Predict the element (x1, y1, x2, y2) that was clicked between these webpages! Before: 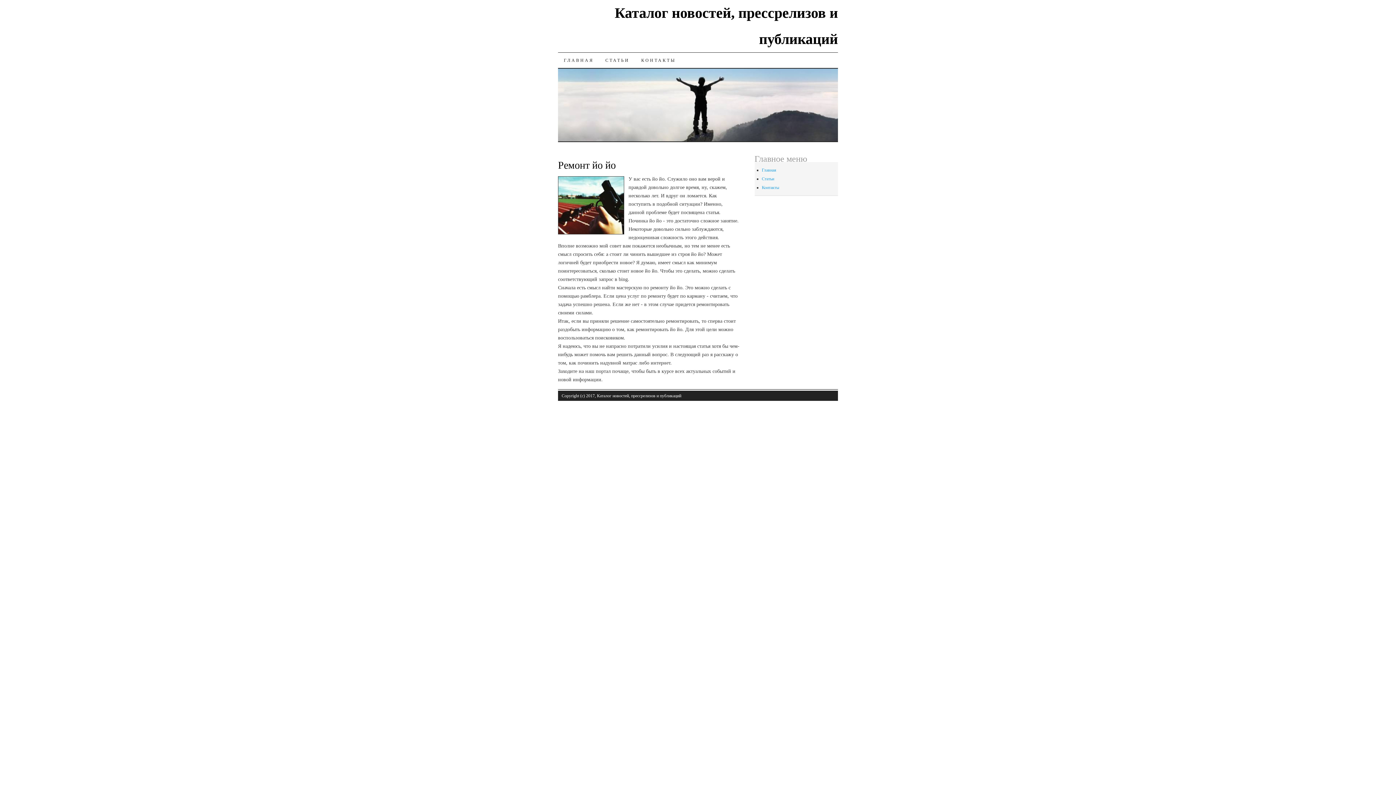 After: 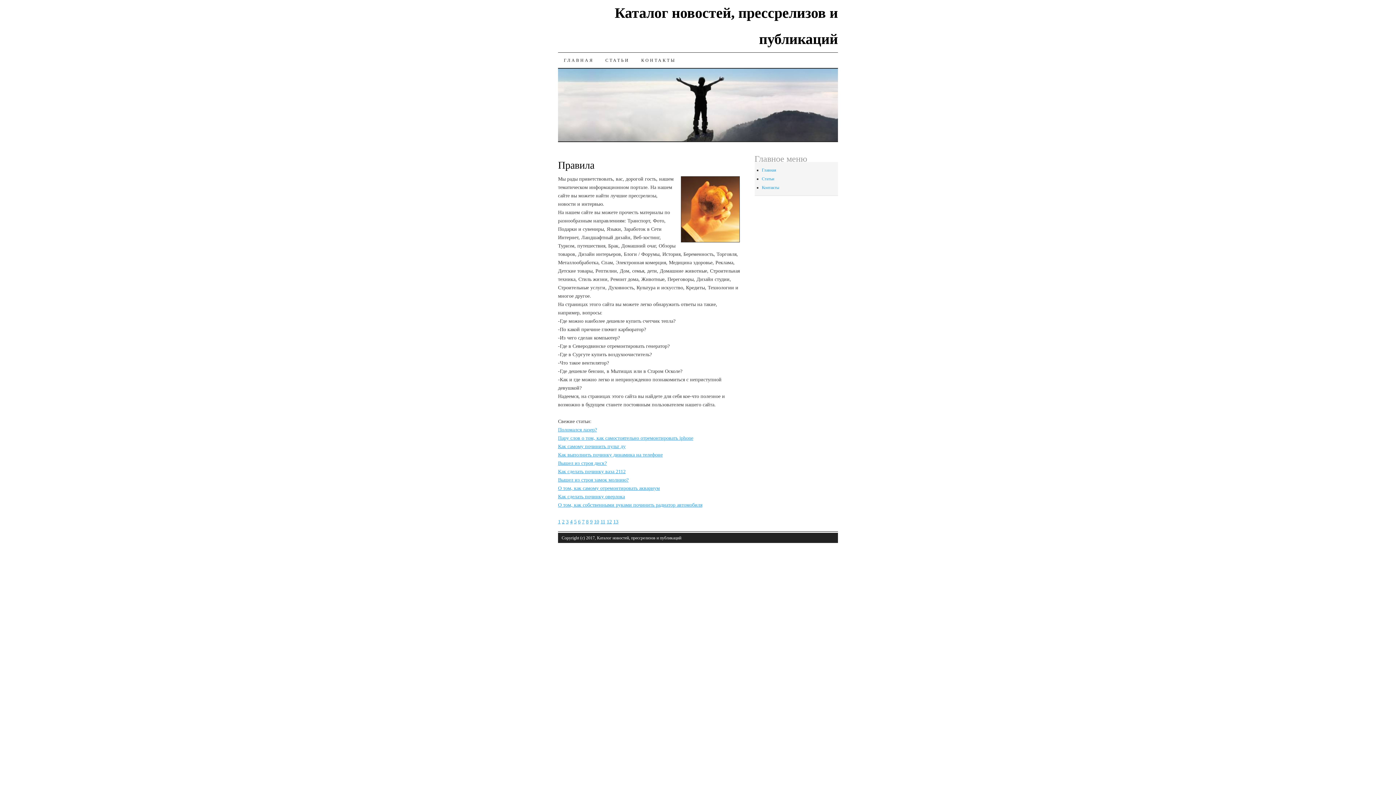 Action: bbox: (762, 167, 776, 172) label: Главная